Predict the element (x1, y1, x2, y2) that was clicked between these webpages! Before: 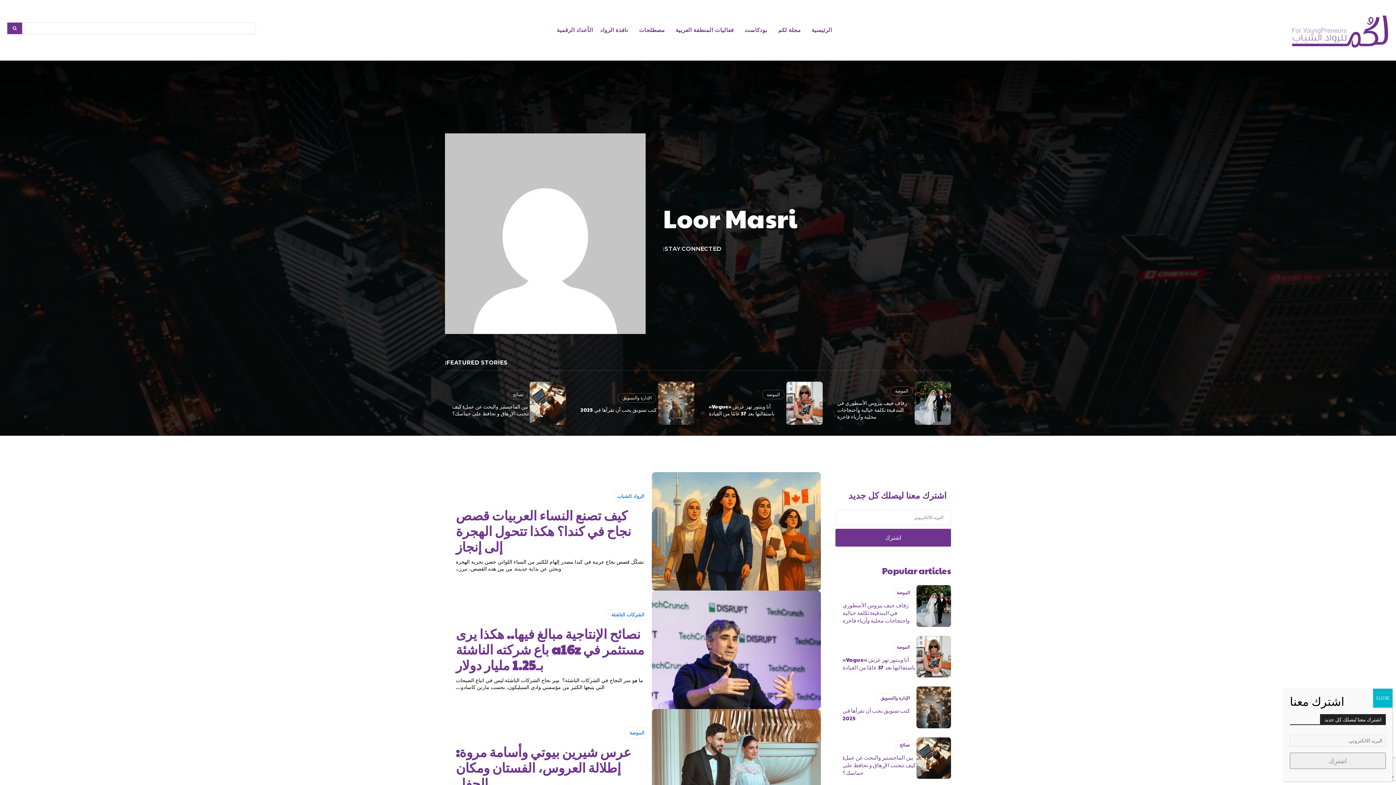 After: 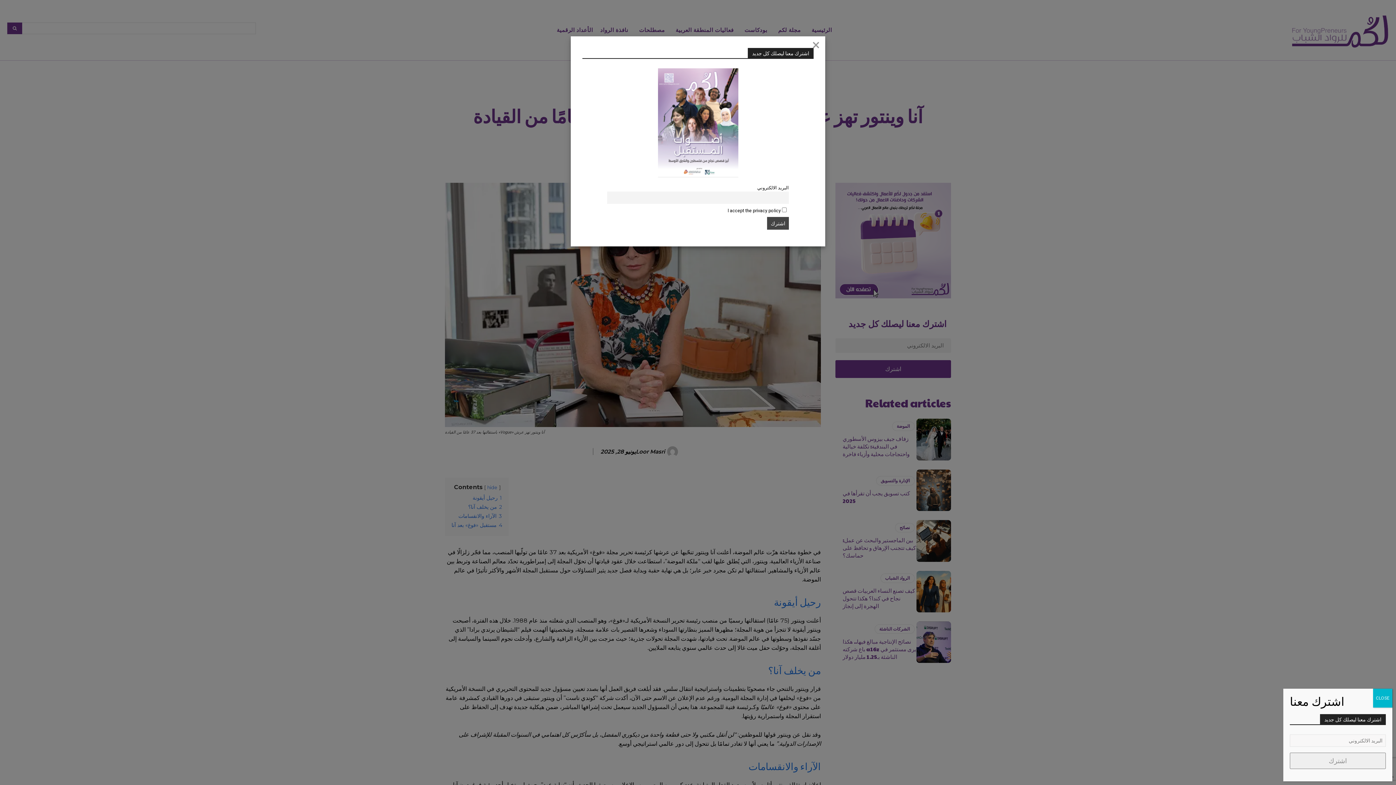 Action: bbox: (786, 381, 822, 425)